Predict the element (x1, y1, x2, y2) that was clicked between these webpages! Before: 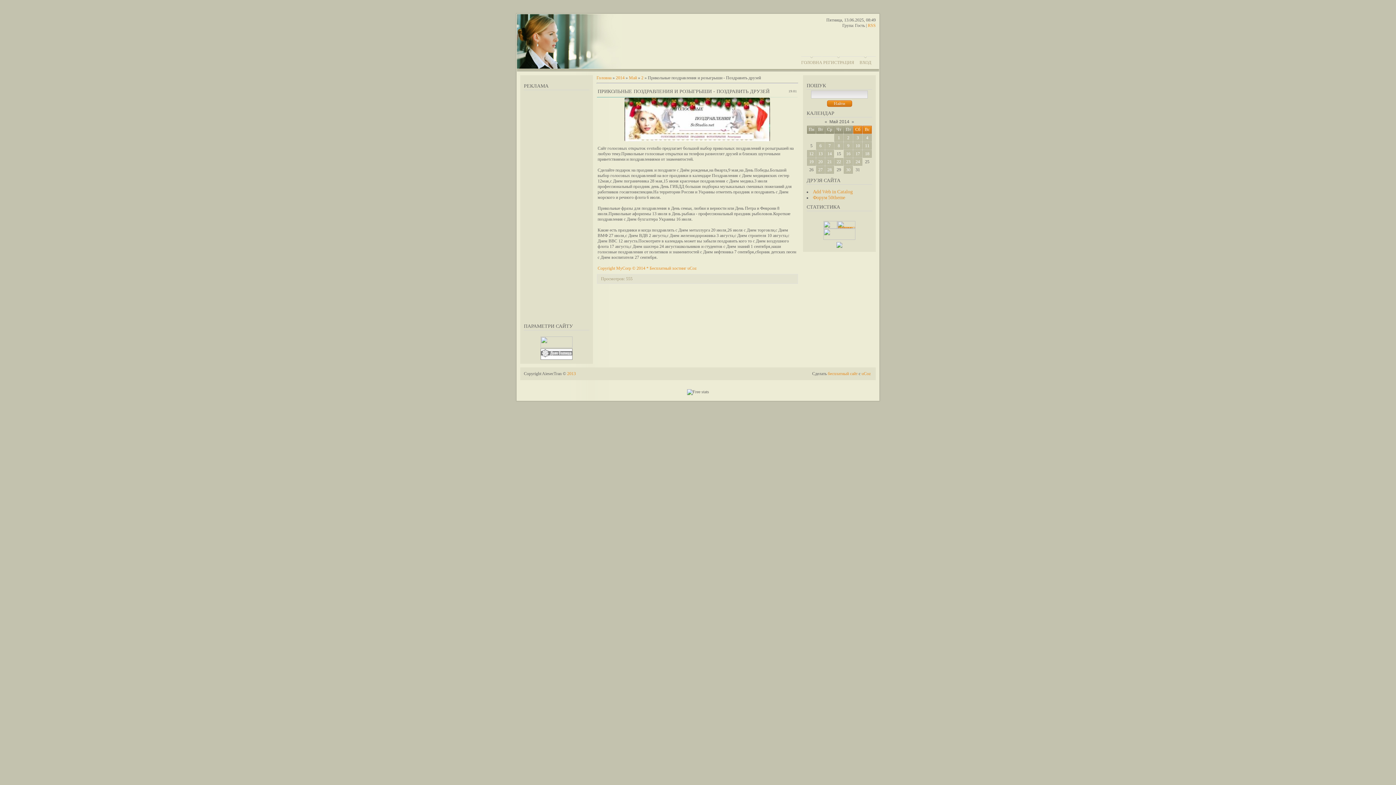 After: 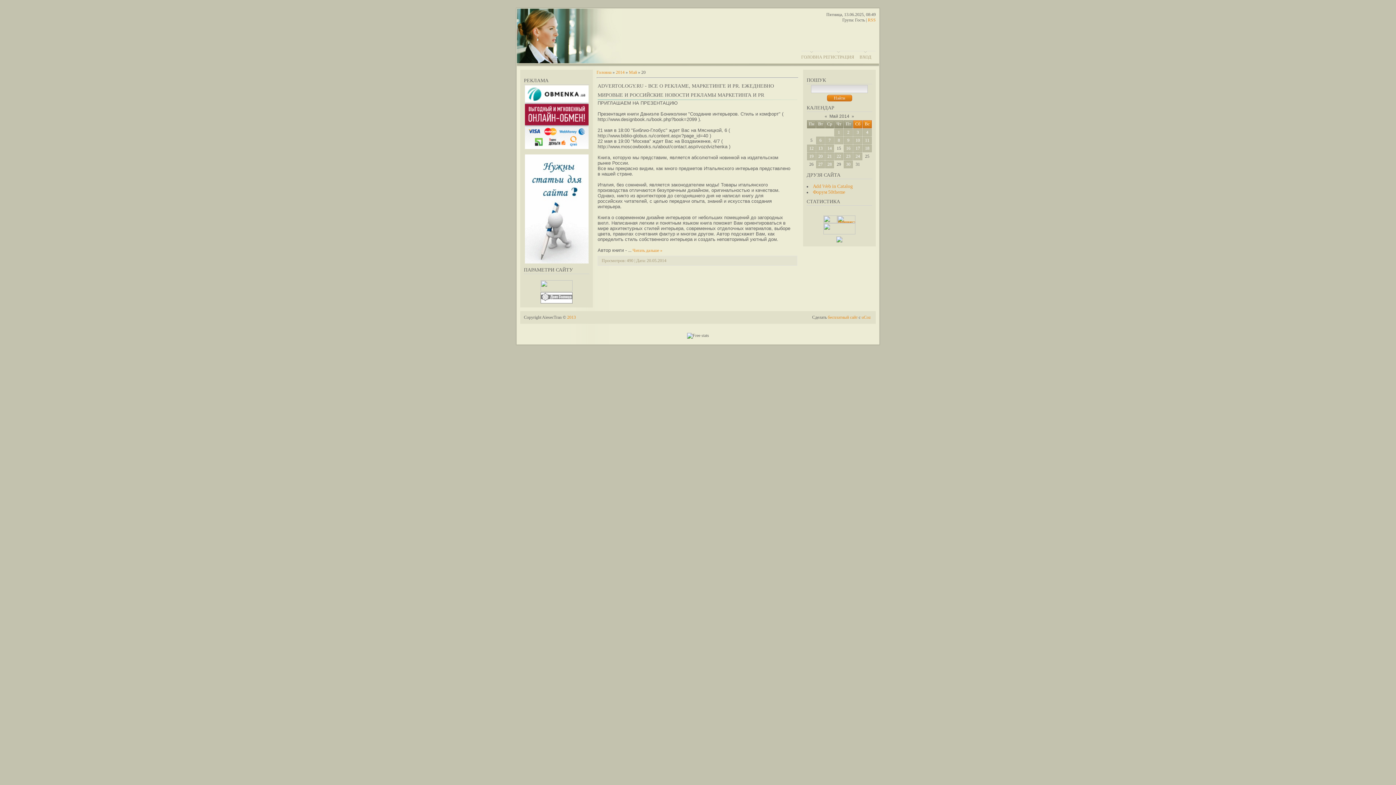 Action: label: 20 bbox: (818, 159, 822, 164)